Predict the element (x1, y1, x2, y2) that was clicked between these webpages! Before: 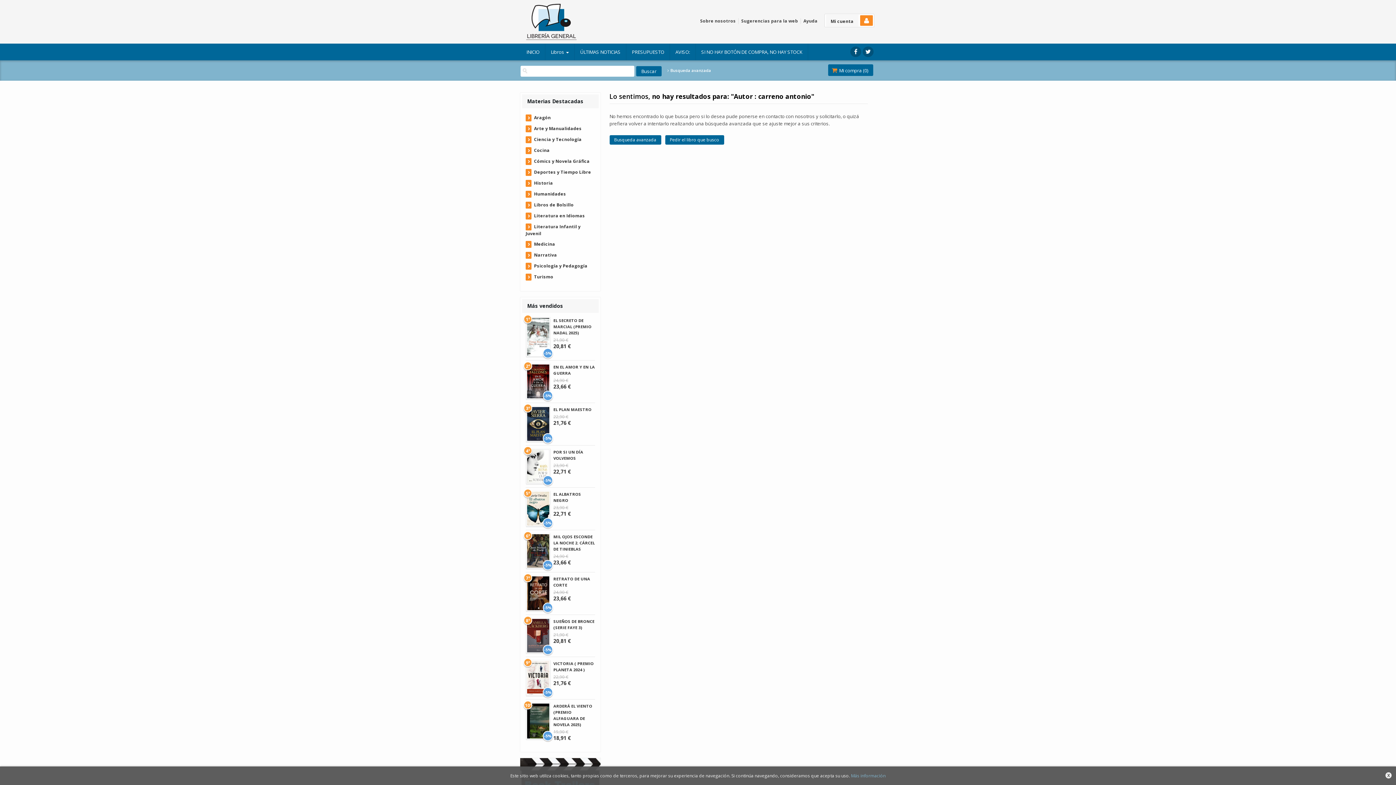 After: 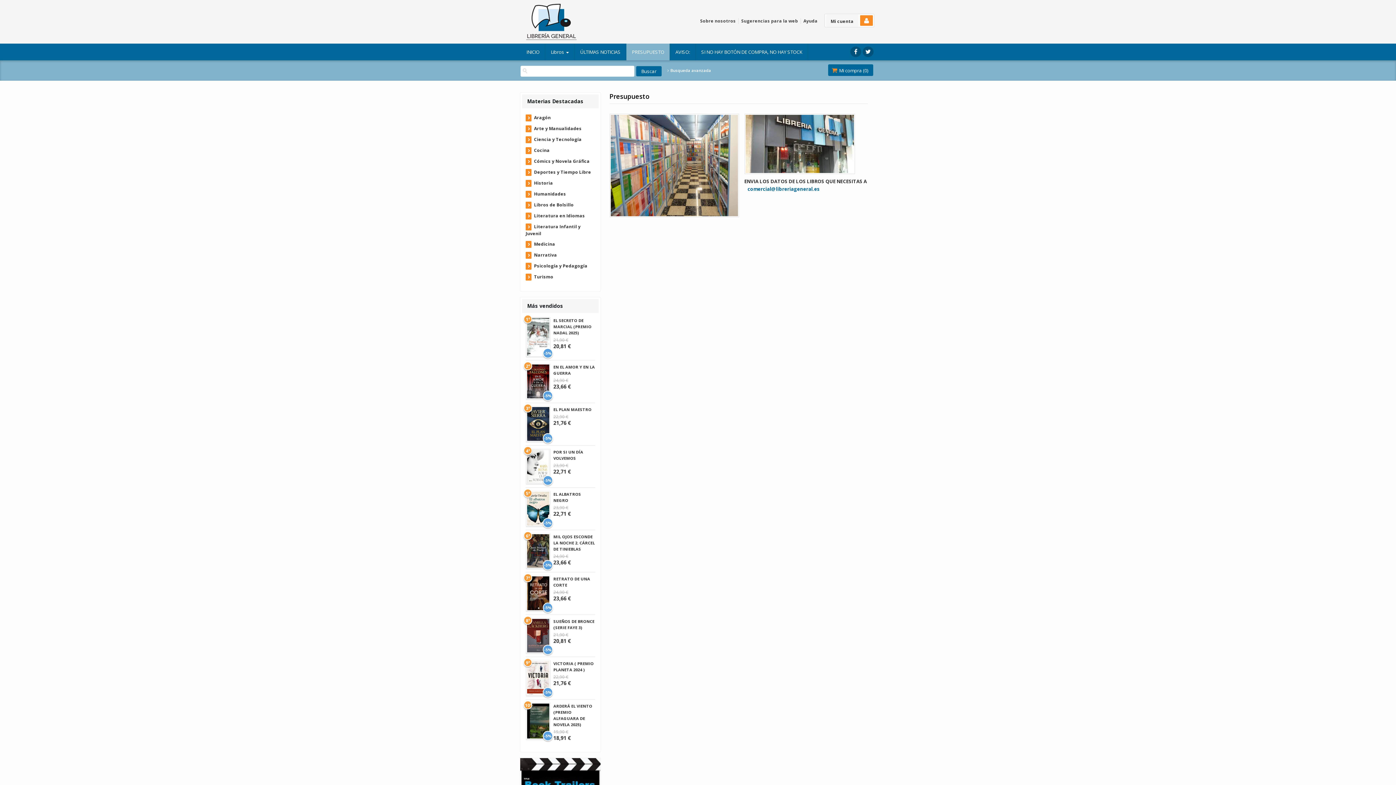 Action: bbox: (626, 43, 670, 60) label: PRESUPUESTO